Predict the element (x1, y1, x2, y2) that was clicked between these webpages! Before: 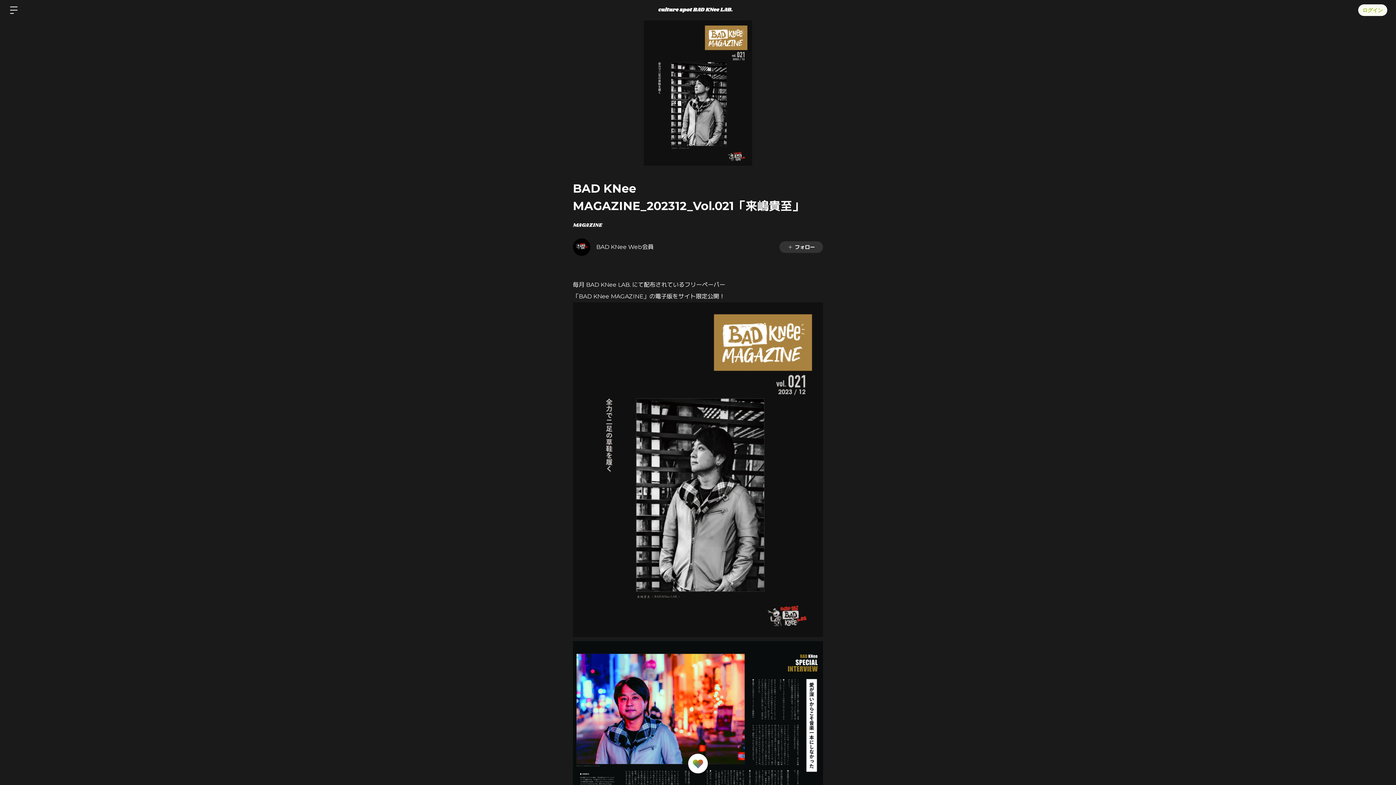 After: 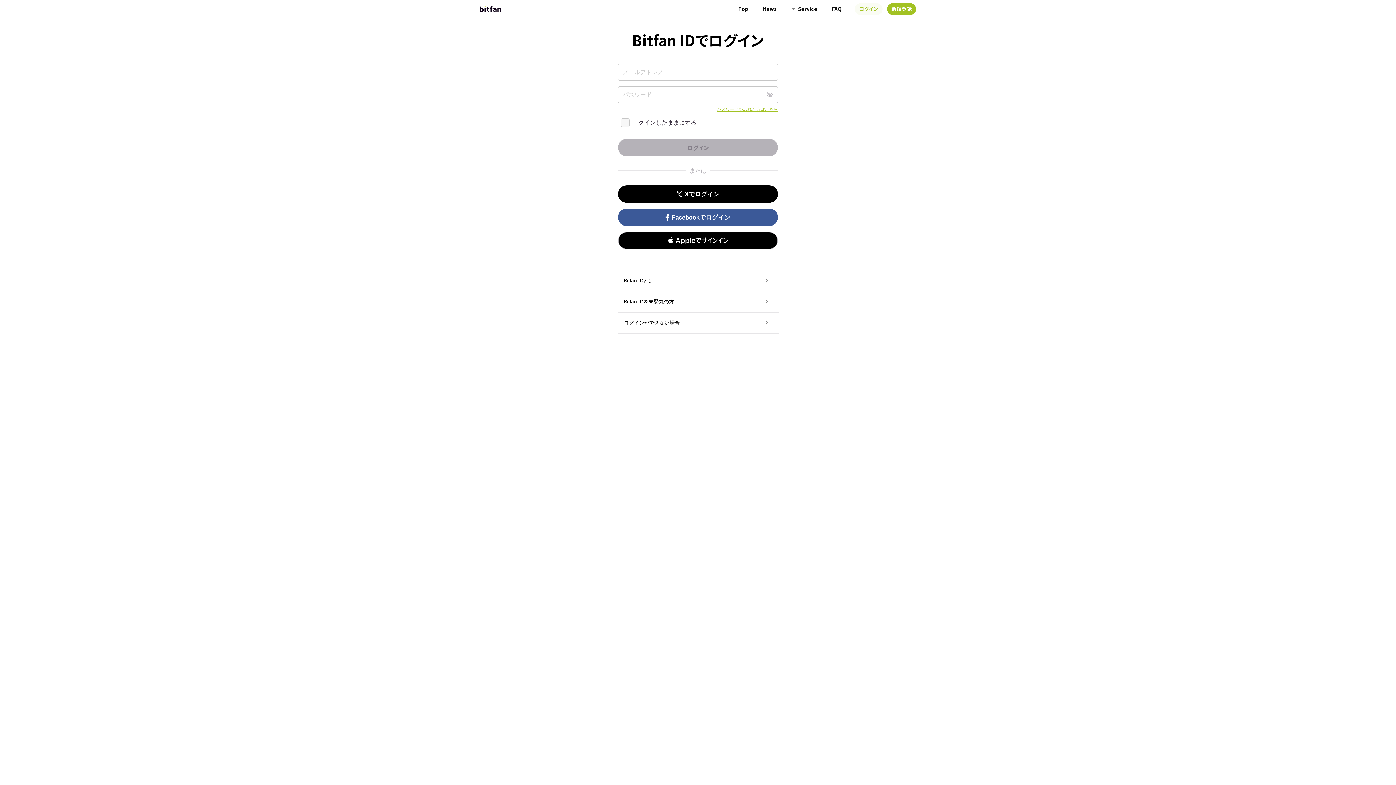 Action: label: ログイン bbox: (1358, 4, 1387, 16)